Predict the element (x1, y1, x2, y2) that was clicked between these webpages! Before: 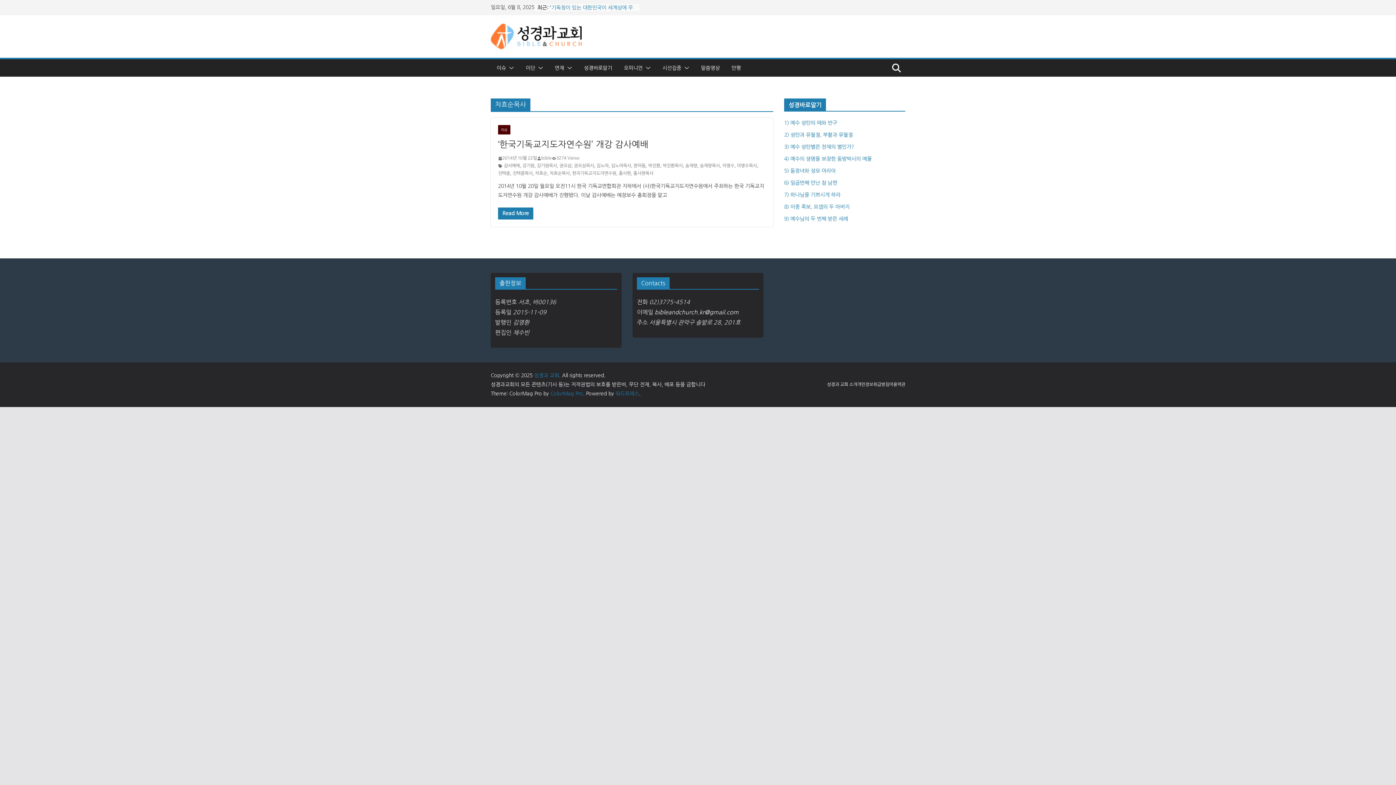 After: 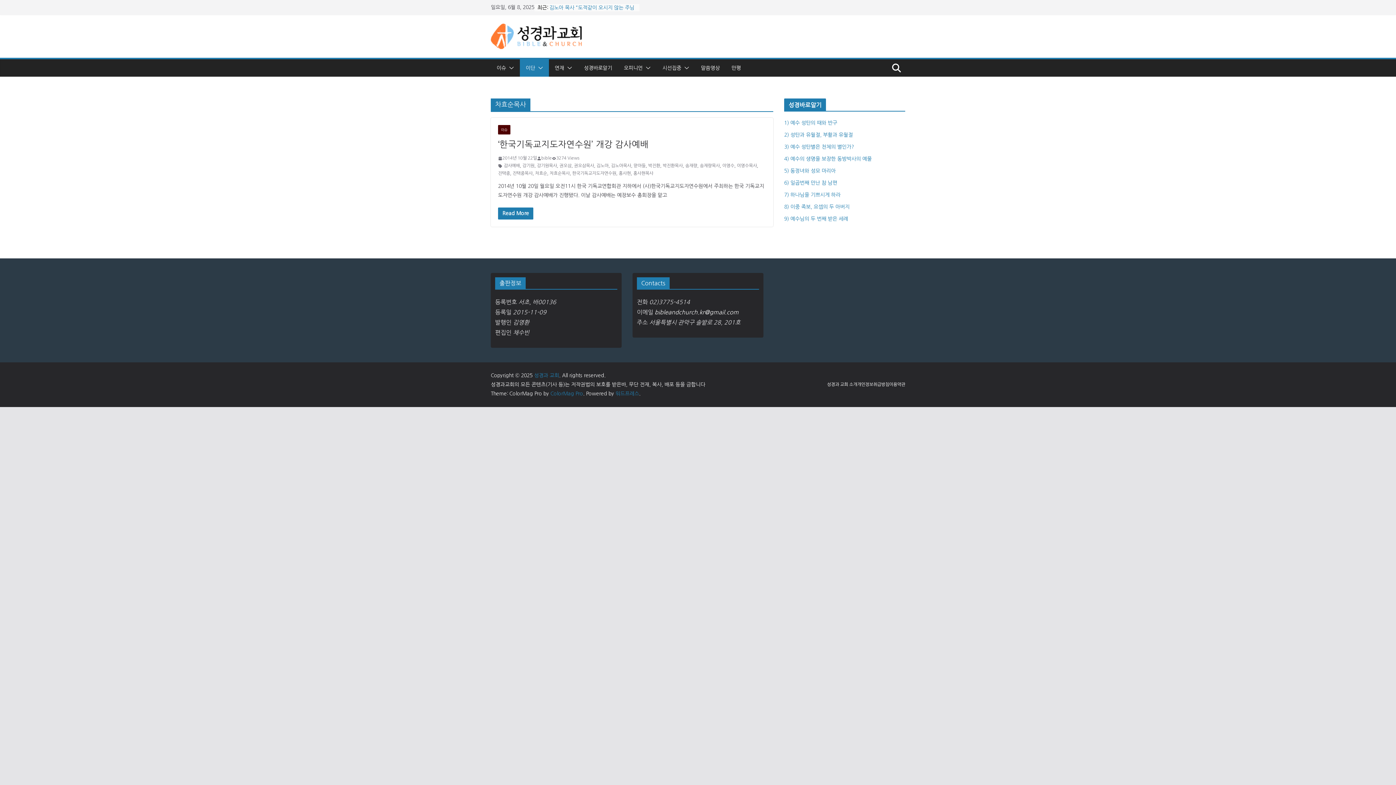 Action: bbox: (535, 62, 543, 73)